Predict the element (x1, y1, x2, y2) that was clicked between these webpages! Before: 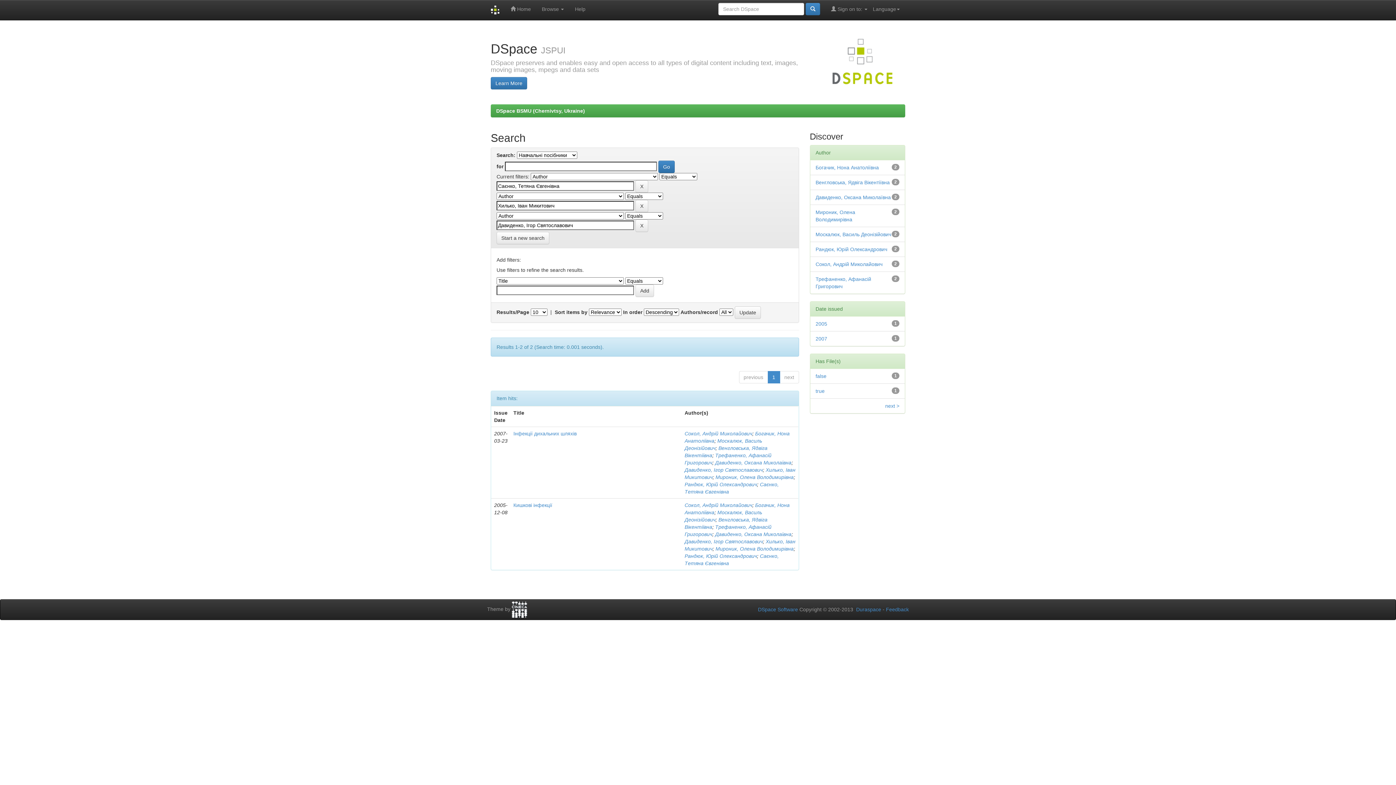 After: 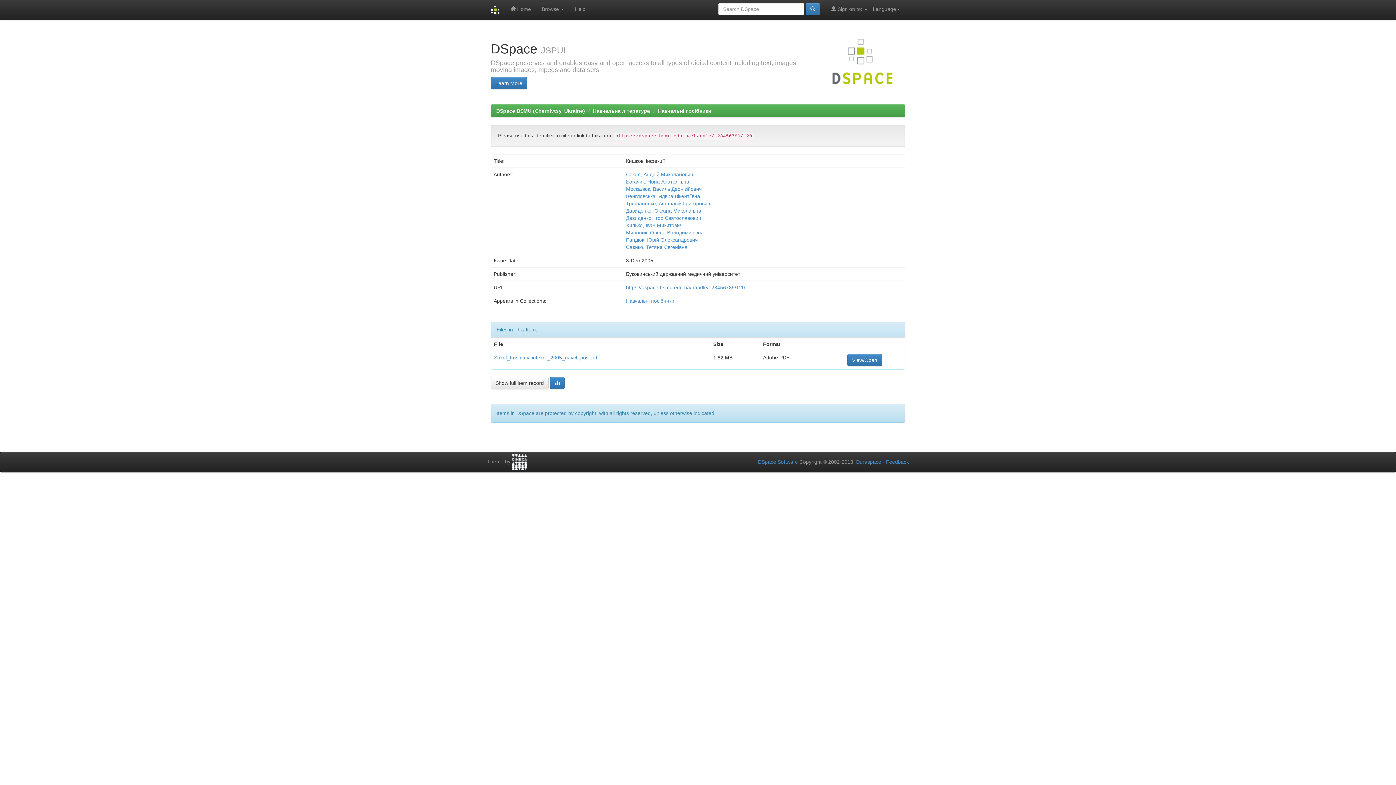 Action: bbox: (513, 502, 552, 508) label: Кишкові інфекції